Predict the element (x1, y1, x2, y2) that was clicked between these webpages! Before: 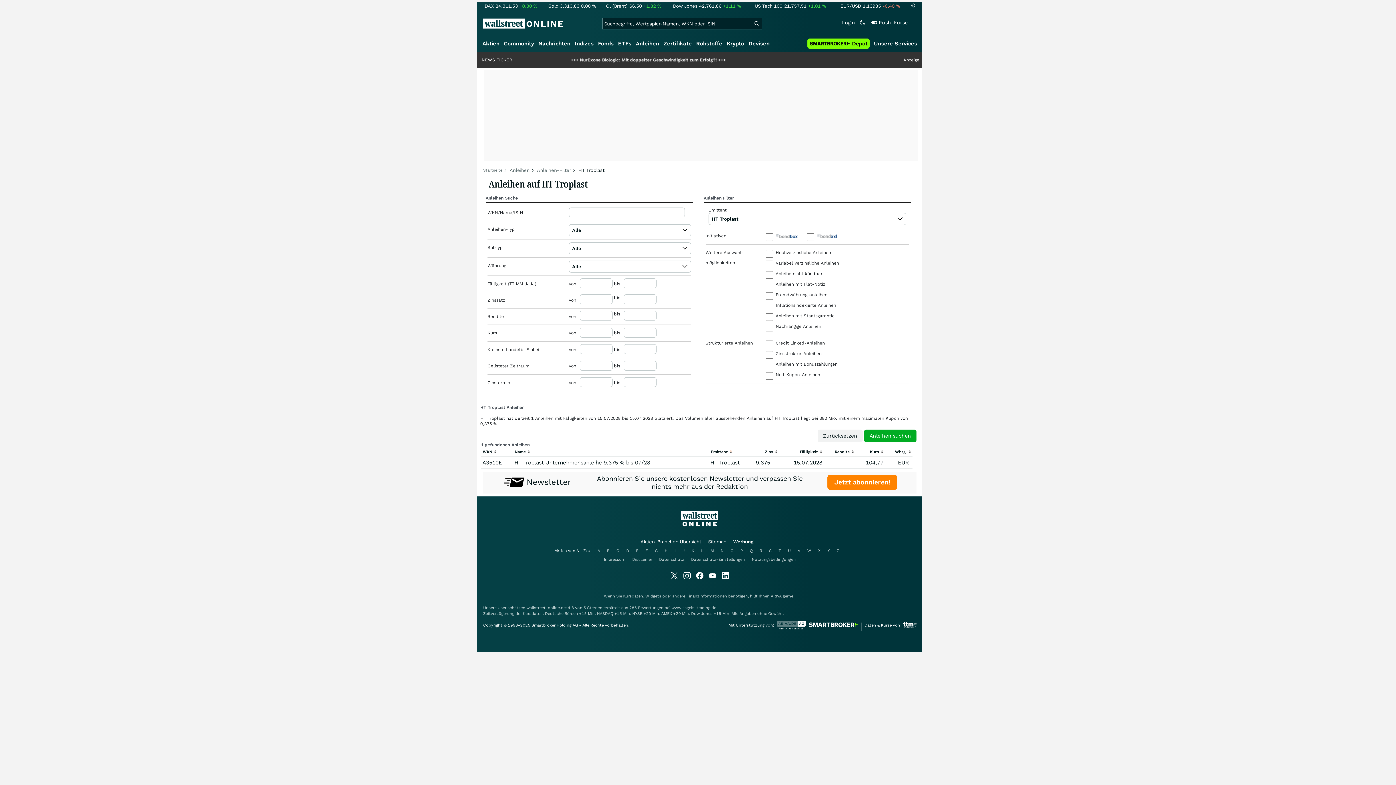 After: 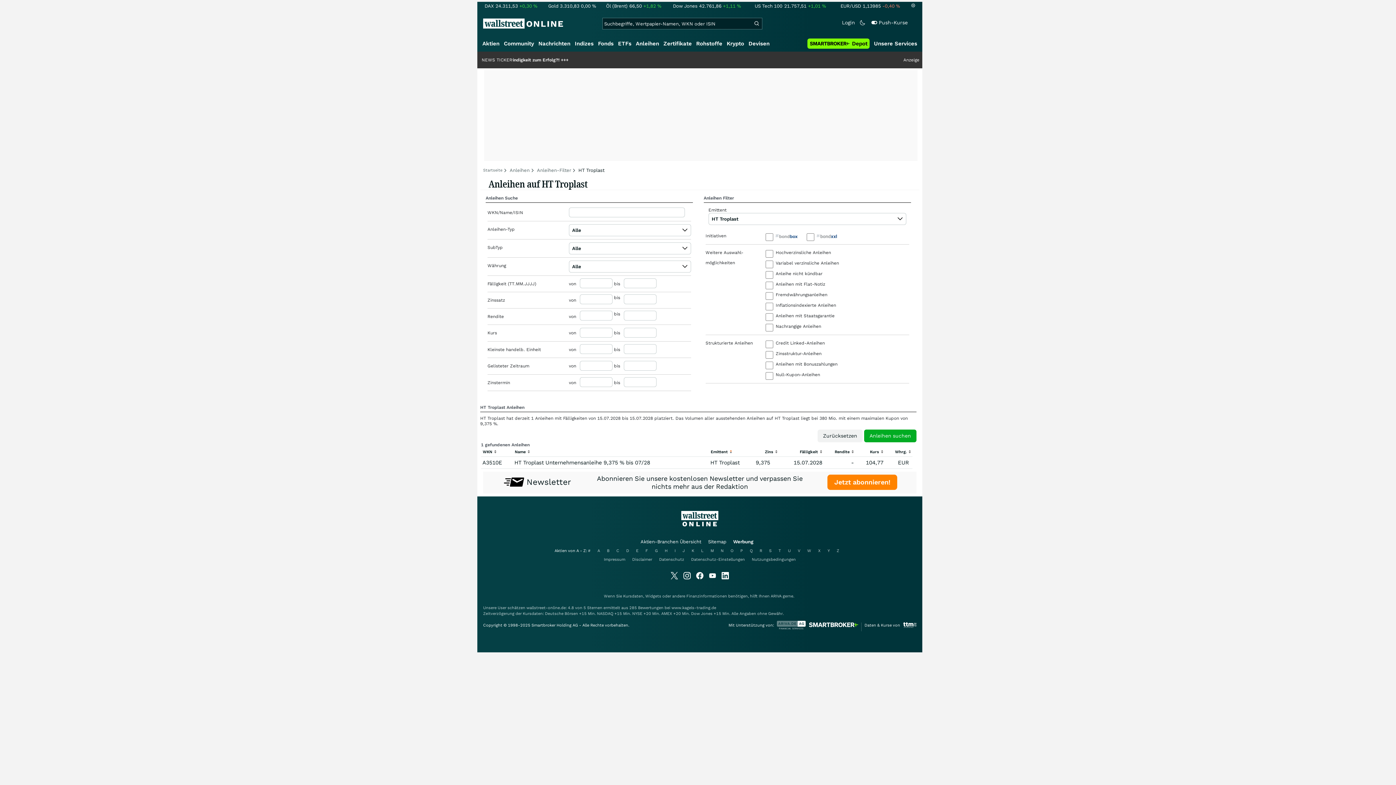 Action: bbox: (710, 459, 739, 466) label: HT Troplast